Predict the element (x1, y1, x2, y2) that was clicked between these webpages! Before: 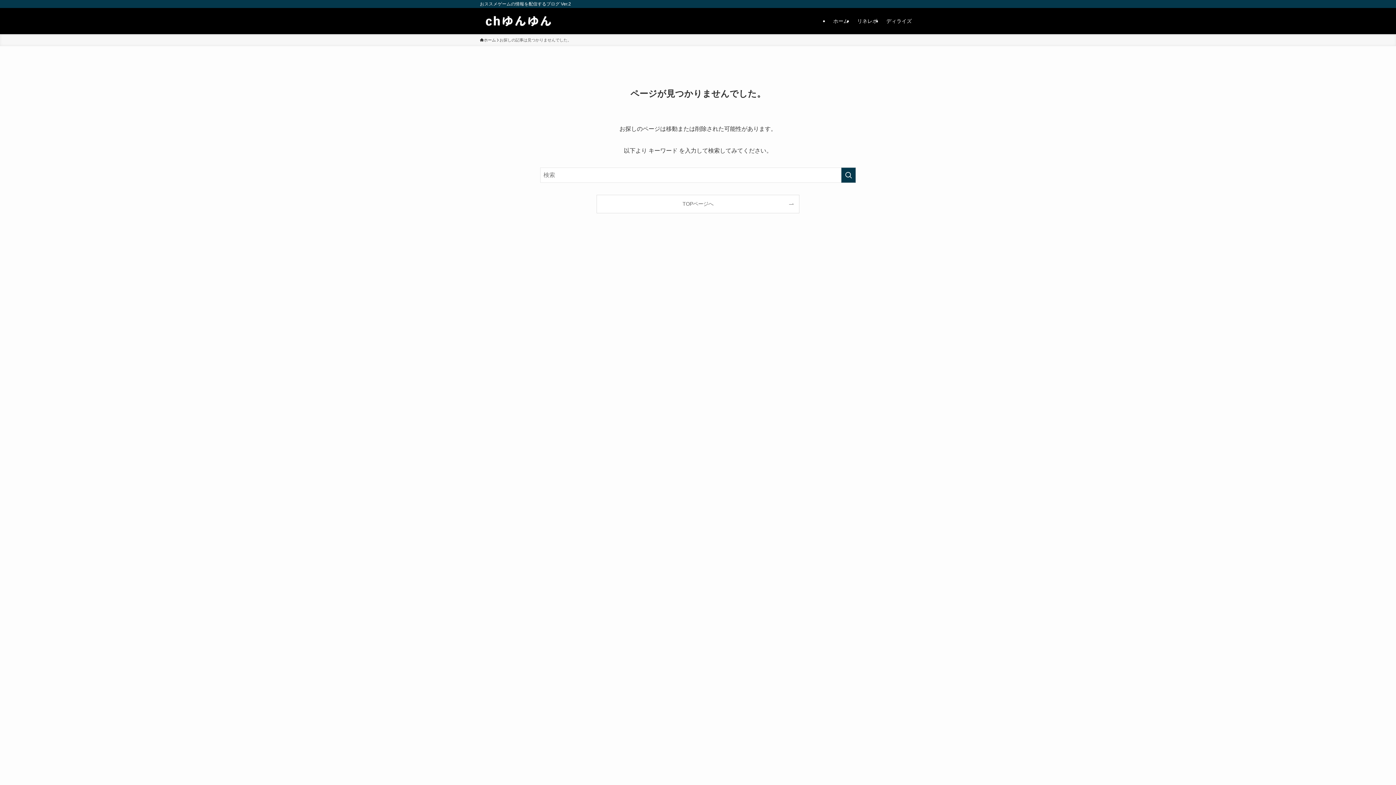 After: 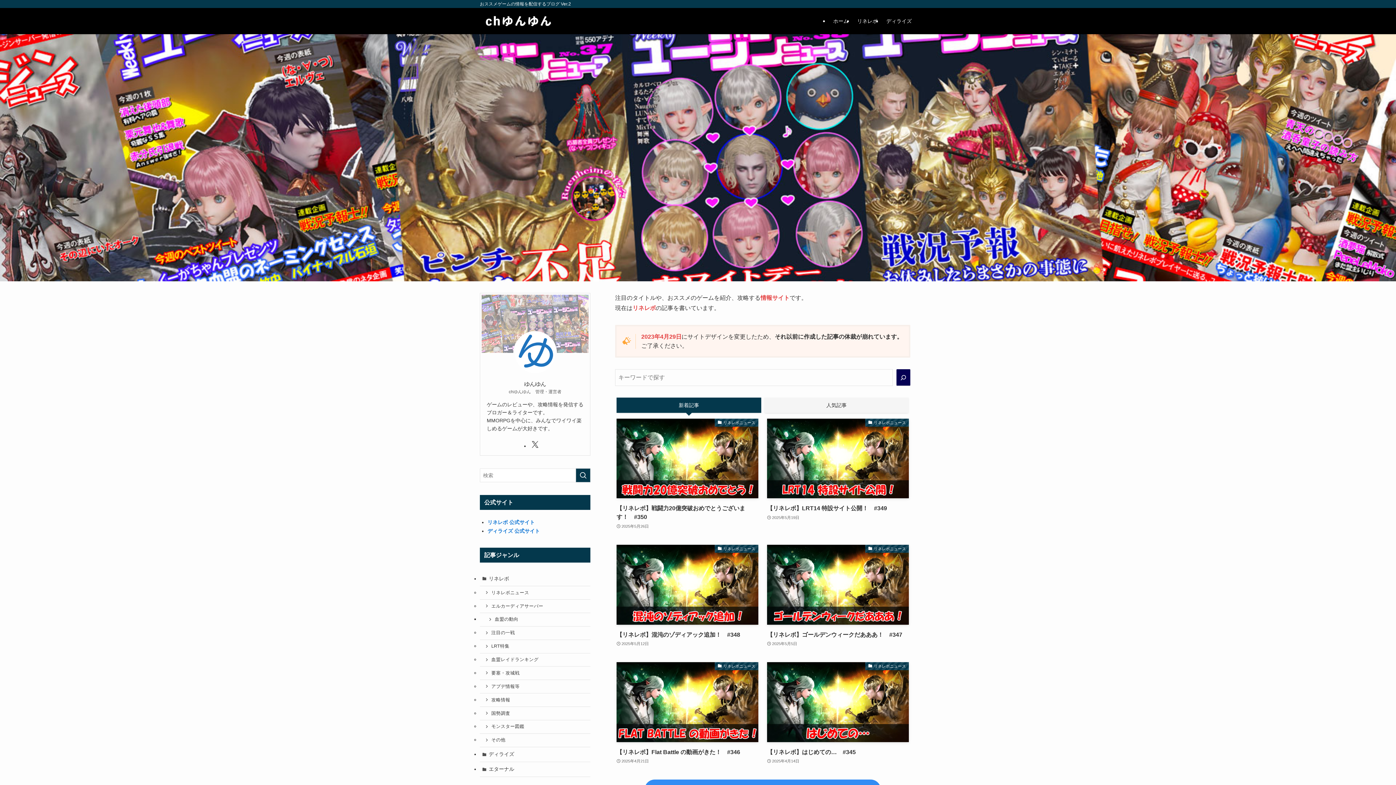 Action: label: ホーム bbox: (480, 37, 496, 43)